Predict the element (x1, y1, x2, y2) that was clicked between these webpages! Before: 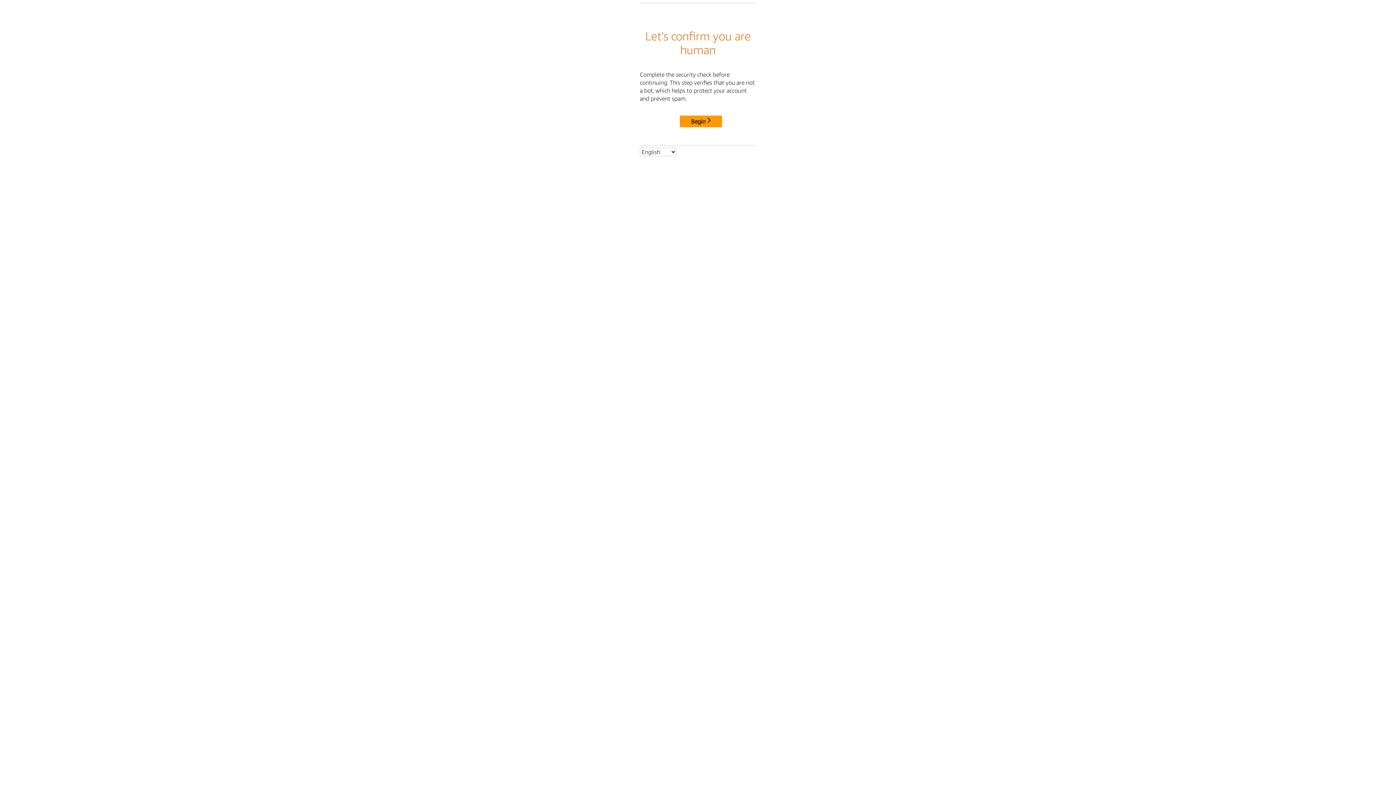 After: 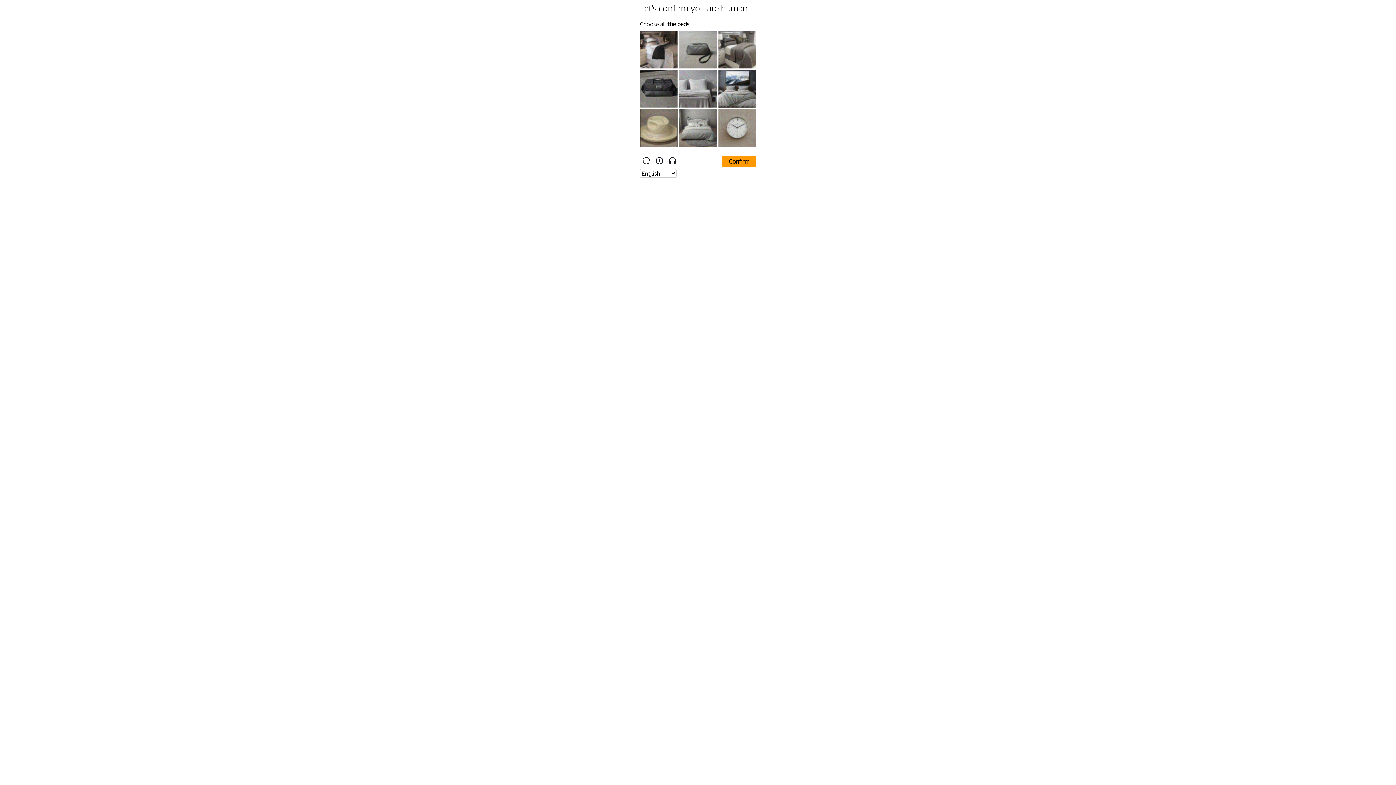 Action: label: Begin bbox: (680, 115, 722, 127)